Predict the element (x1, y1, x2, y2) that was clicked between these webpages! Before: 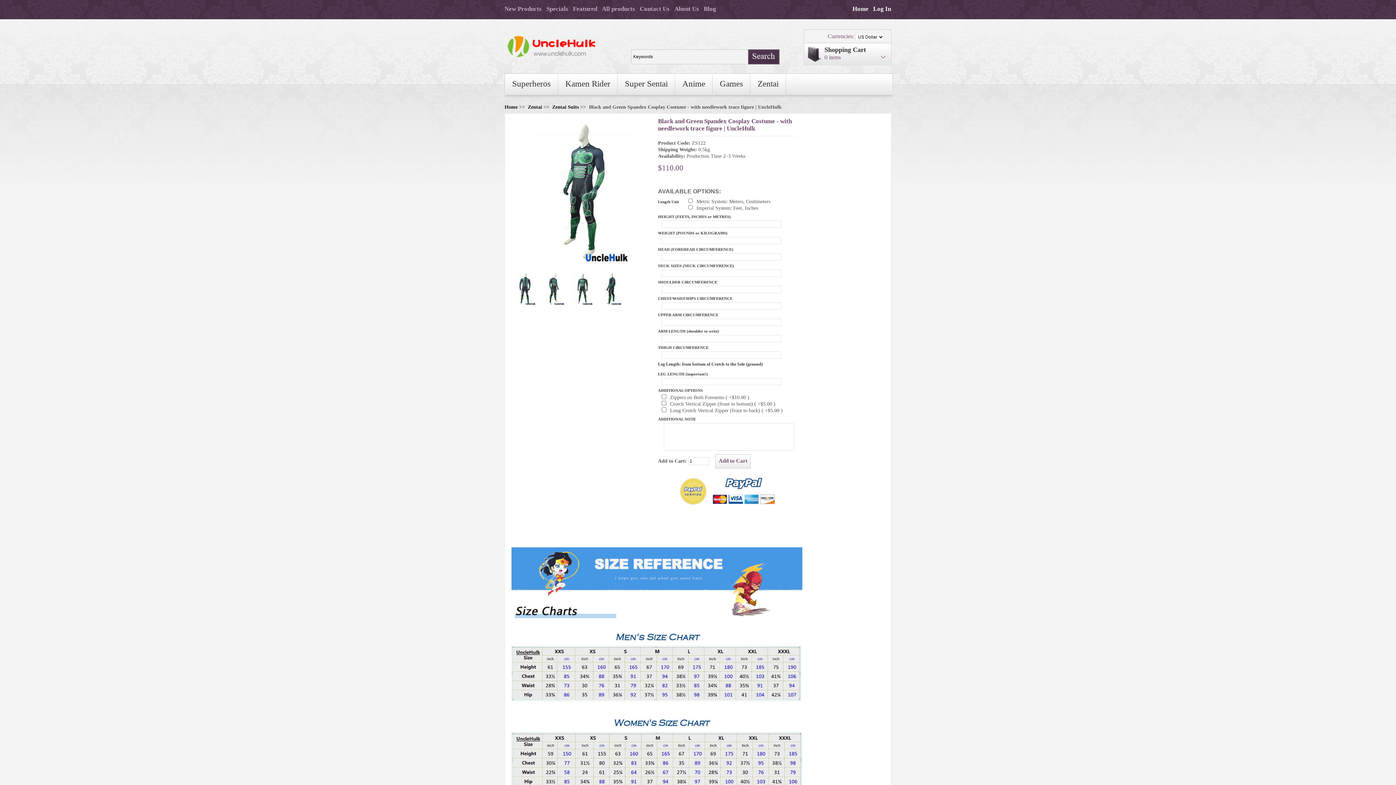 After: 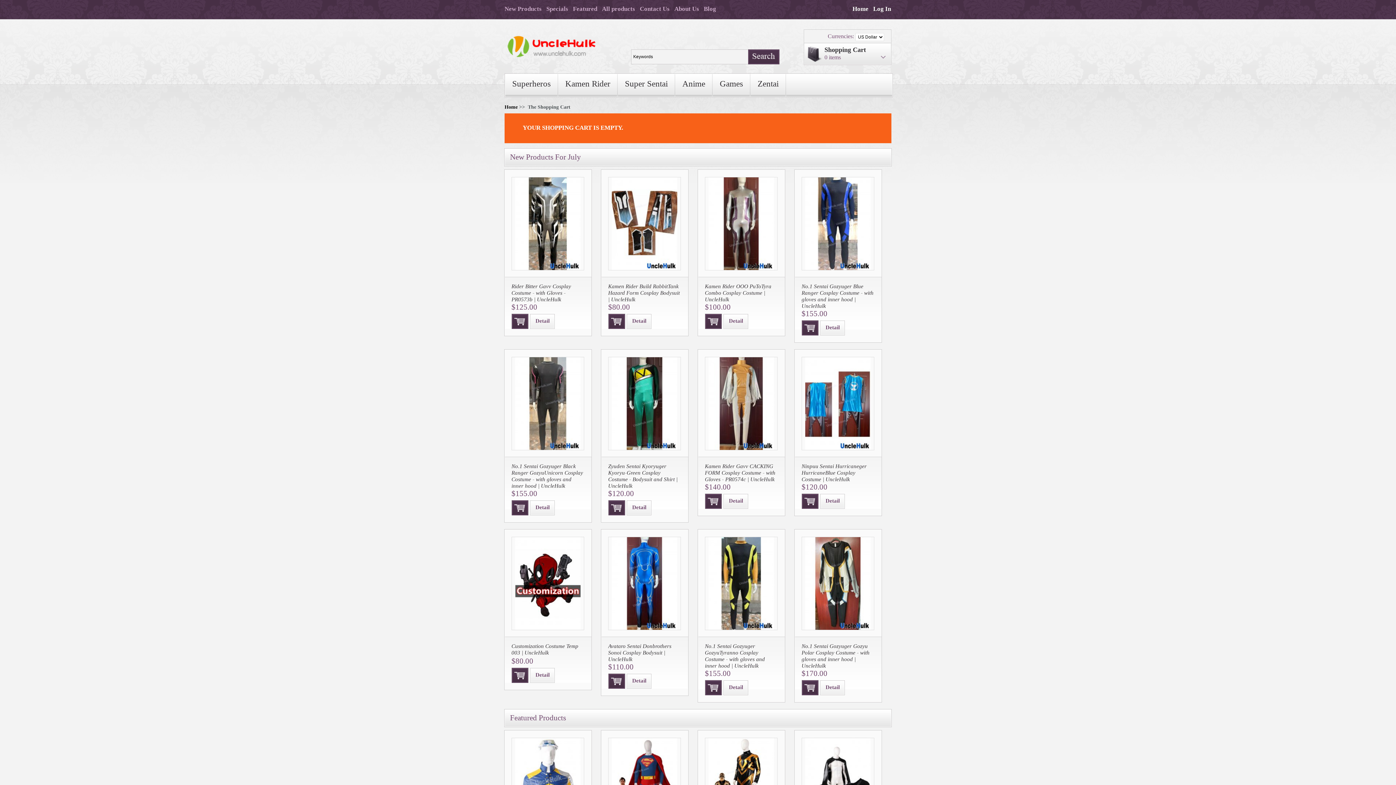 Action: label: Shopping Cart bbox: (824, 46, 892, 53)